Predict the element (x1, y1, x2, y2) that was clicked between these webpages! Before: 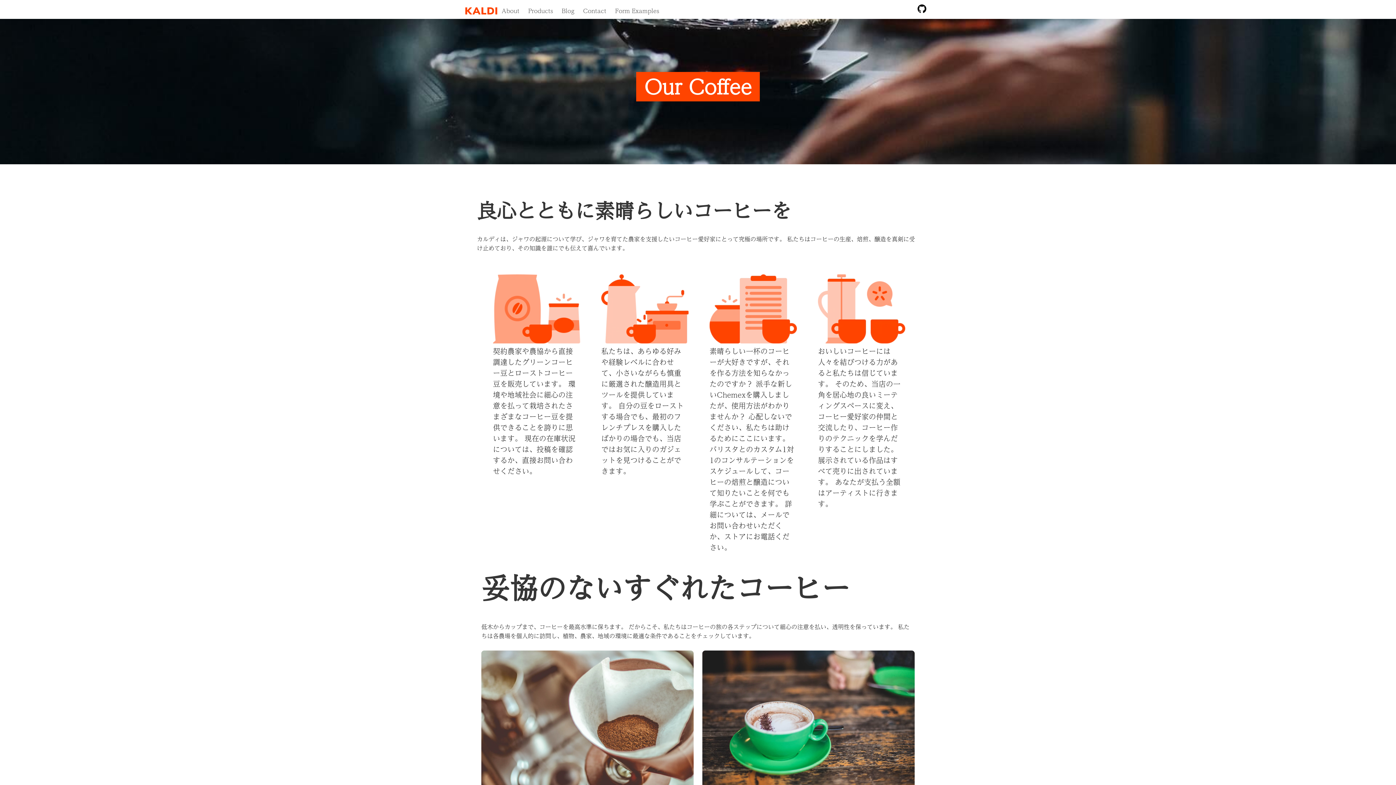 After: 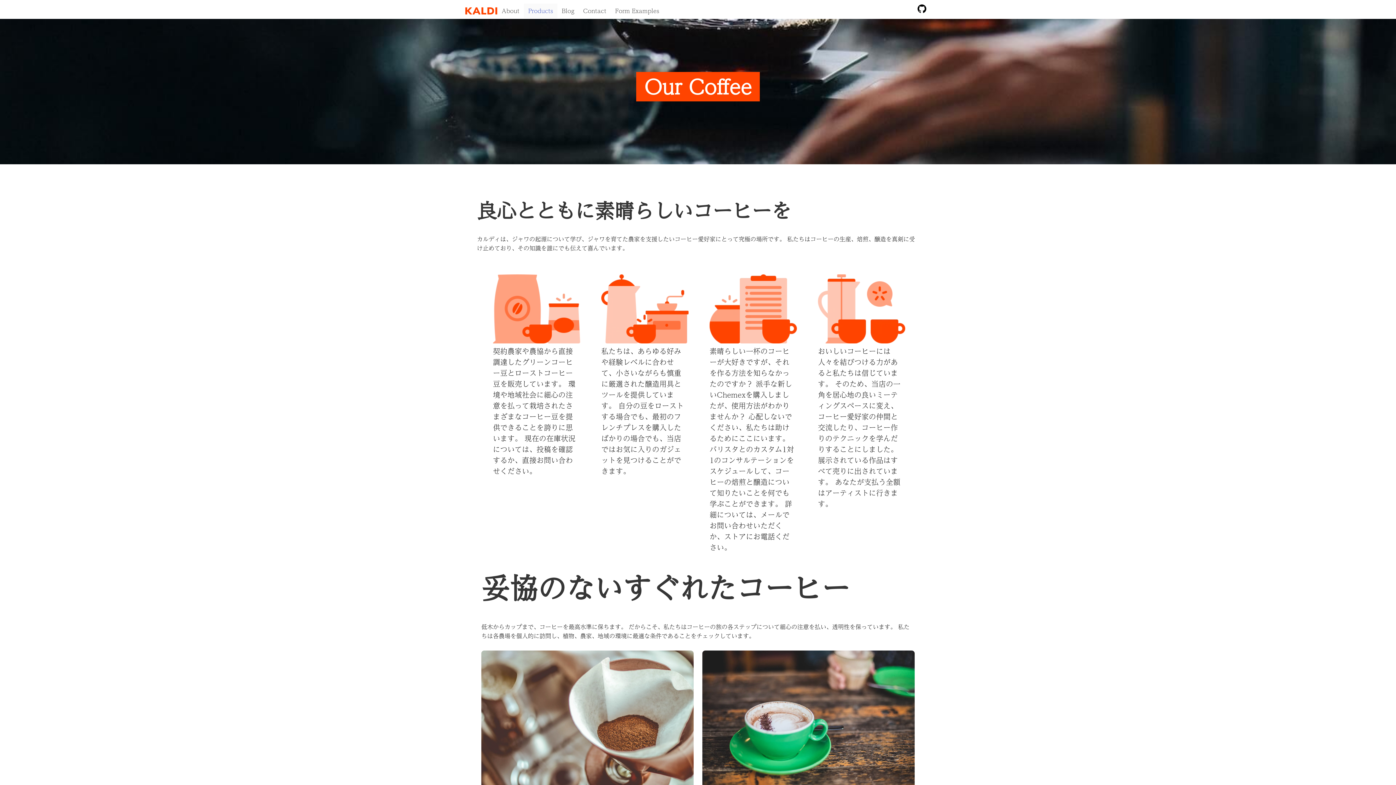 Action: bbox: (524, 3, 557, 18) label: Products